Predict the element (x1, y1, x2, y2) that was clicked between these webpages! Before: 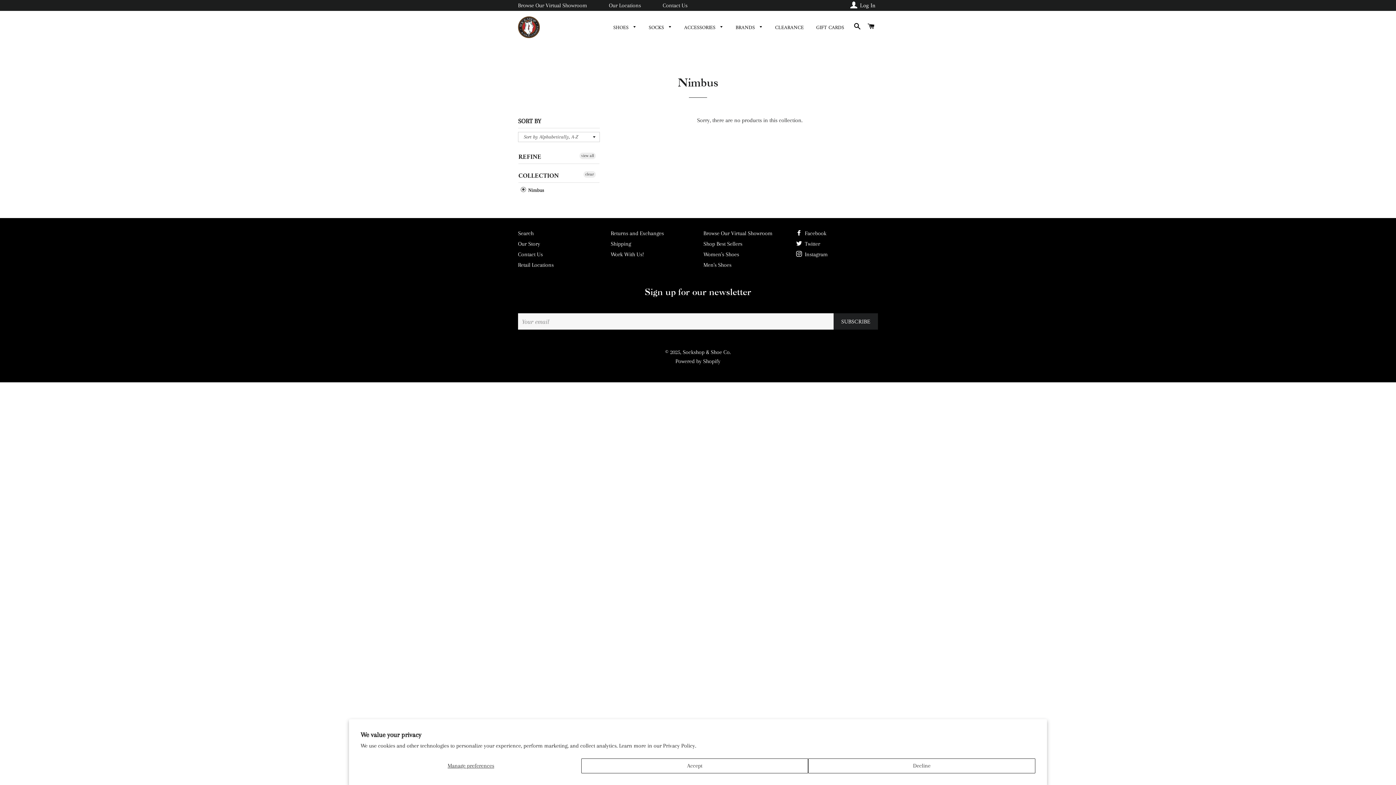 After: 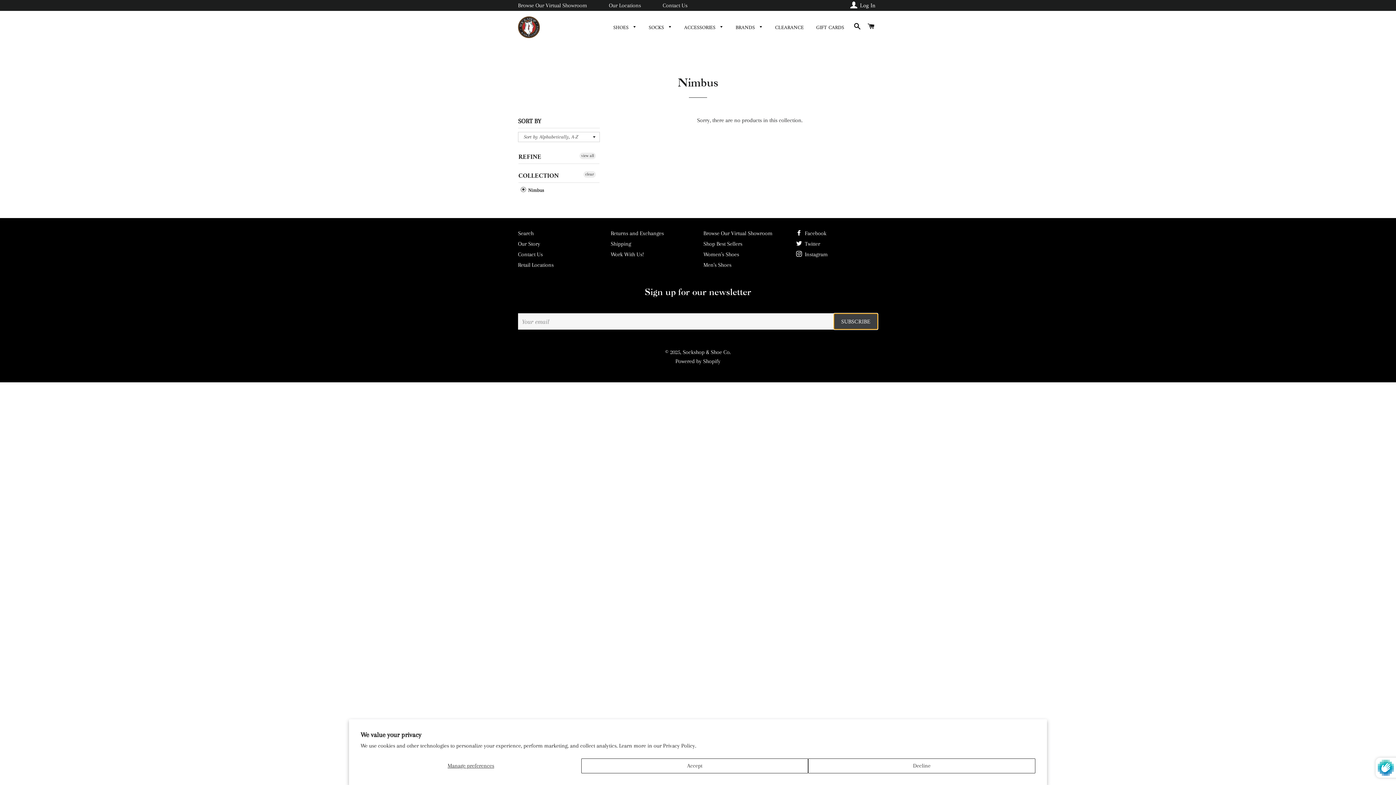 Action: bbox: (833, 313, 878, 329) label: Subscribe